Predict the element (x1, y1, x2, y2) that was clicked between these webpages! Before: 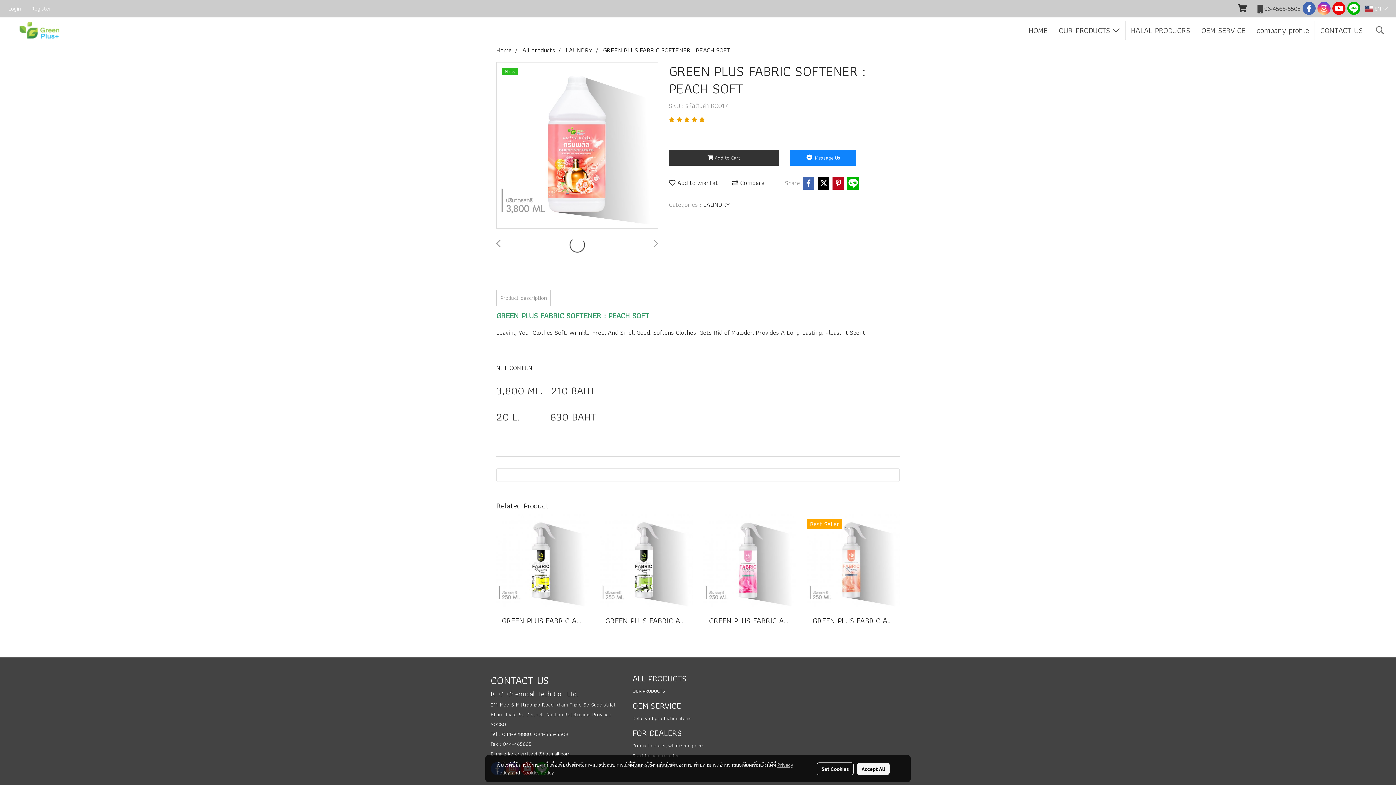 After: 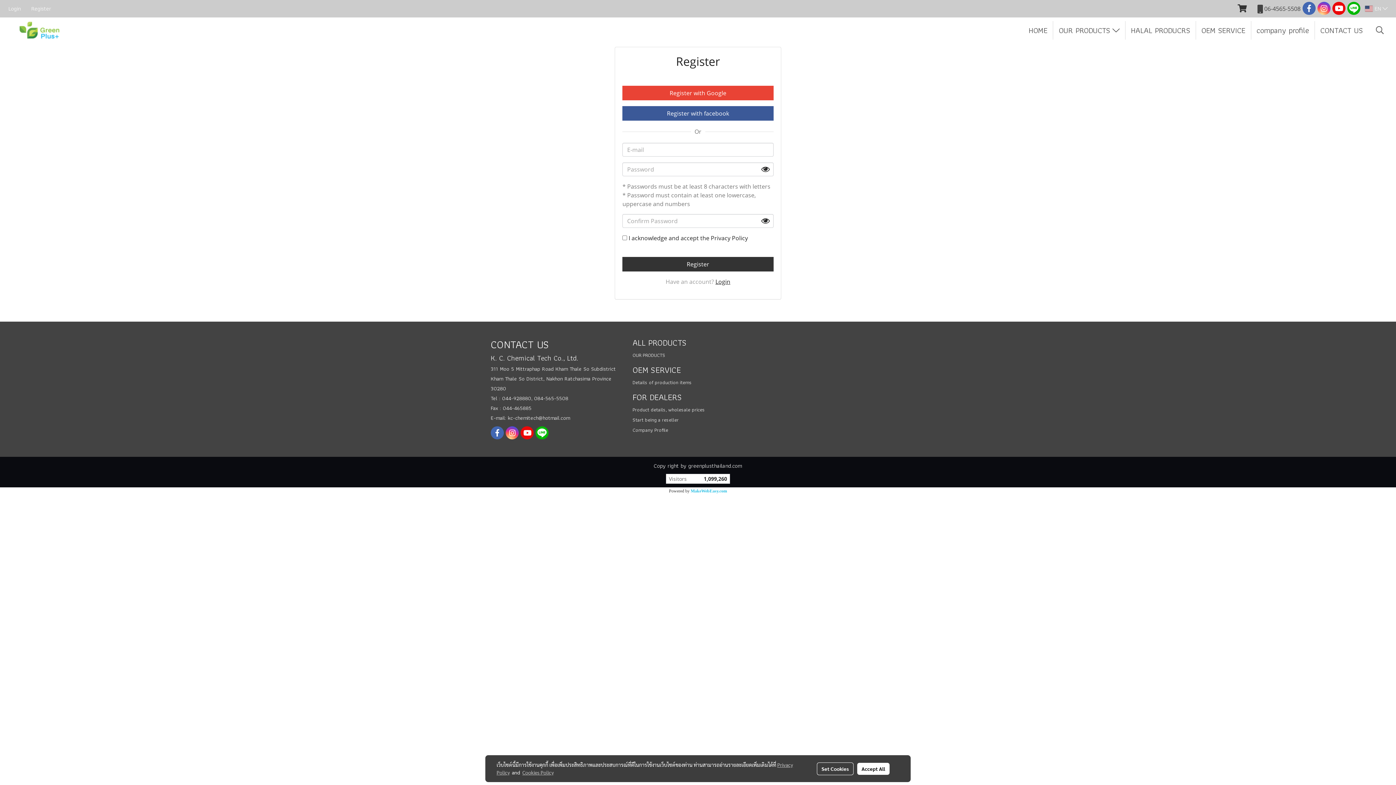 Action: label: Register bbox: (28, 1, 54, 16)